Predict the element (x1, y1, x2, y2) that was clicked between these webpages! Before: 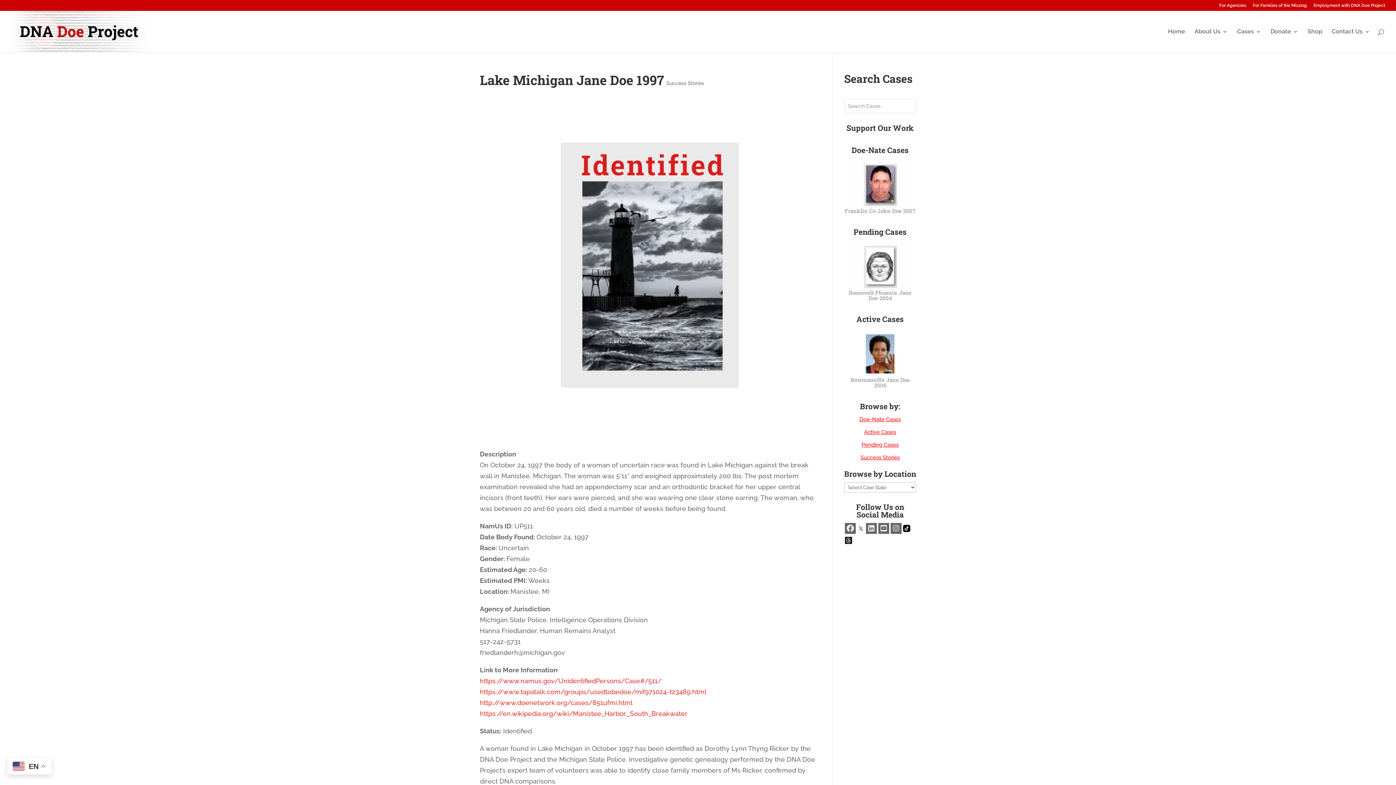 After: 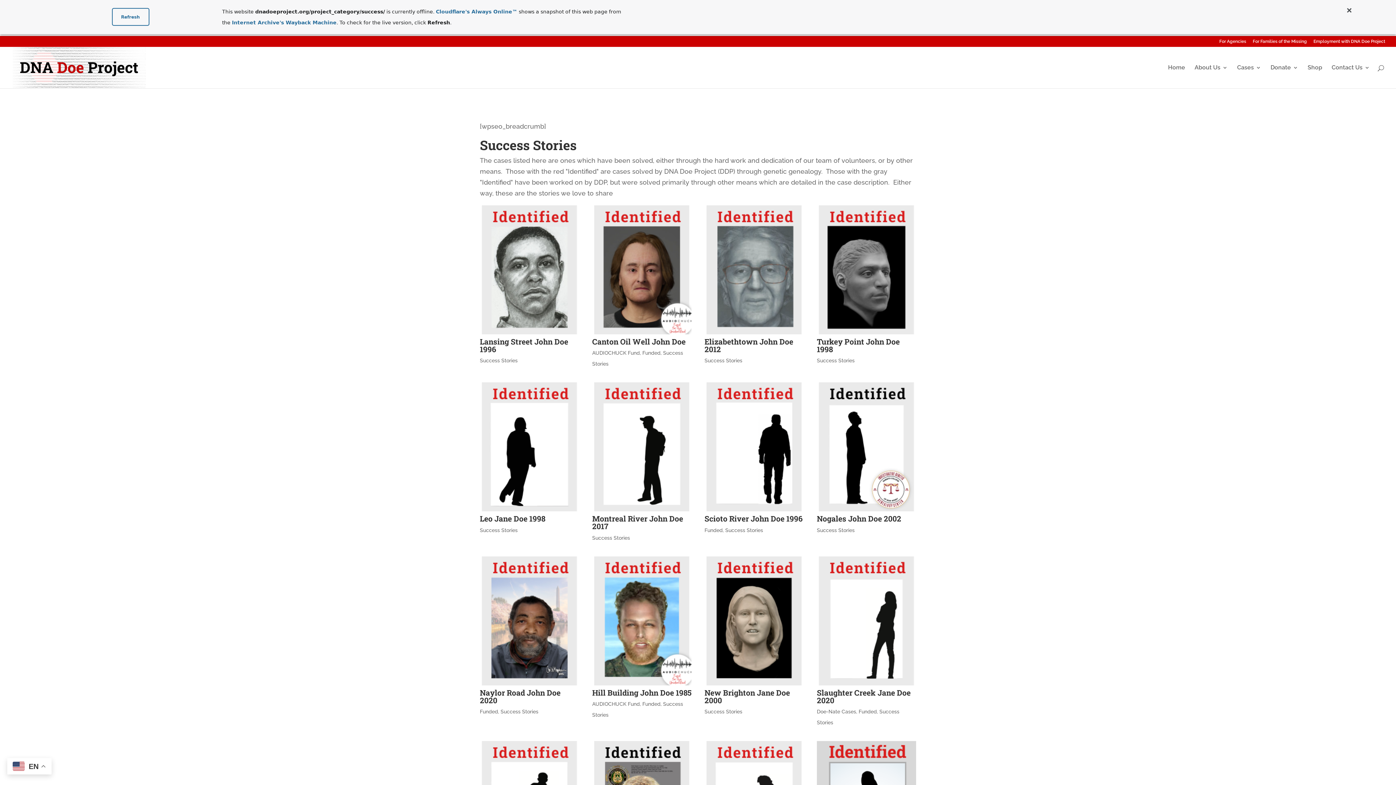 Action: label: Success Stories bbox: (666, 80, 704, 86)